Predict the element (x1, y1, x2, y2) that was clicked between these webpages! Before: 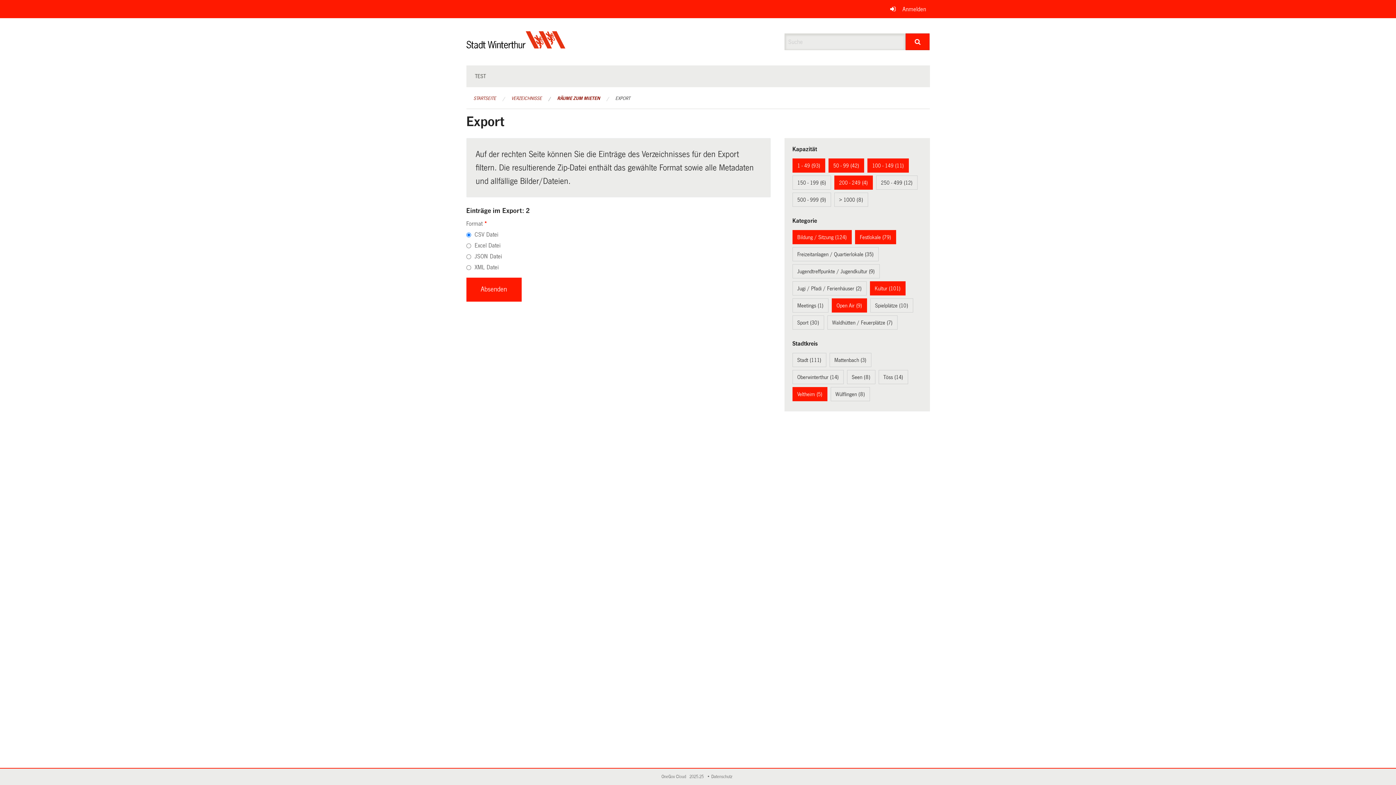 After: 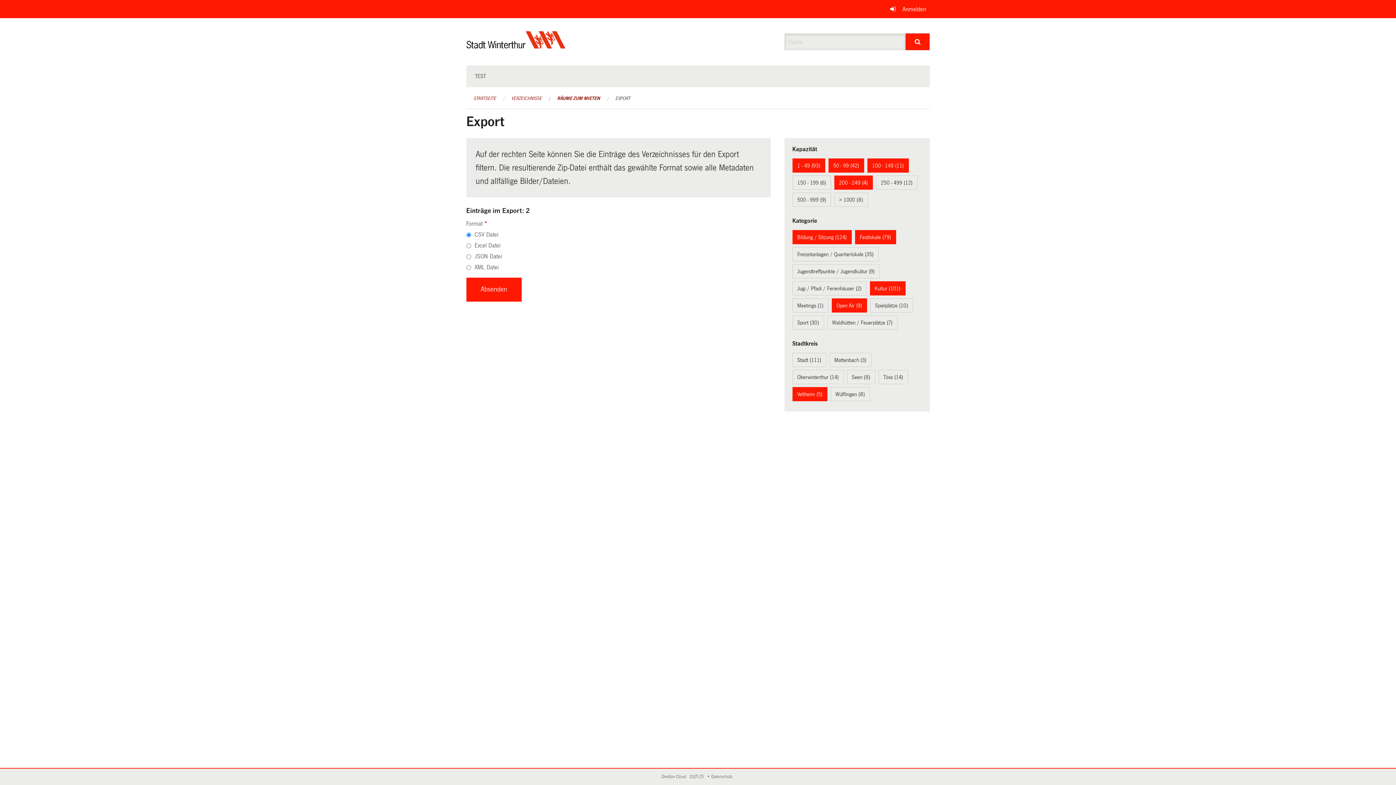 Action: label: EXPORT bbox: (615, 96, 630, 101)